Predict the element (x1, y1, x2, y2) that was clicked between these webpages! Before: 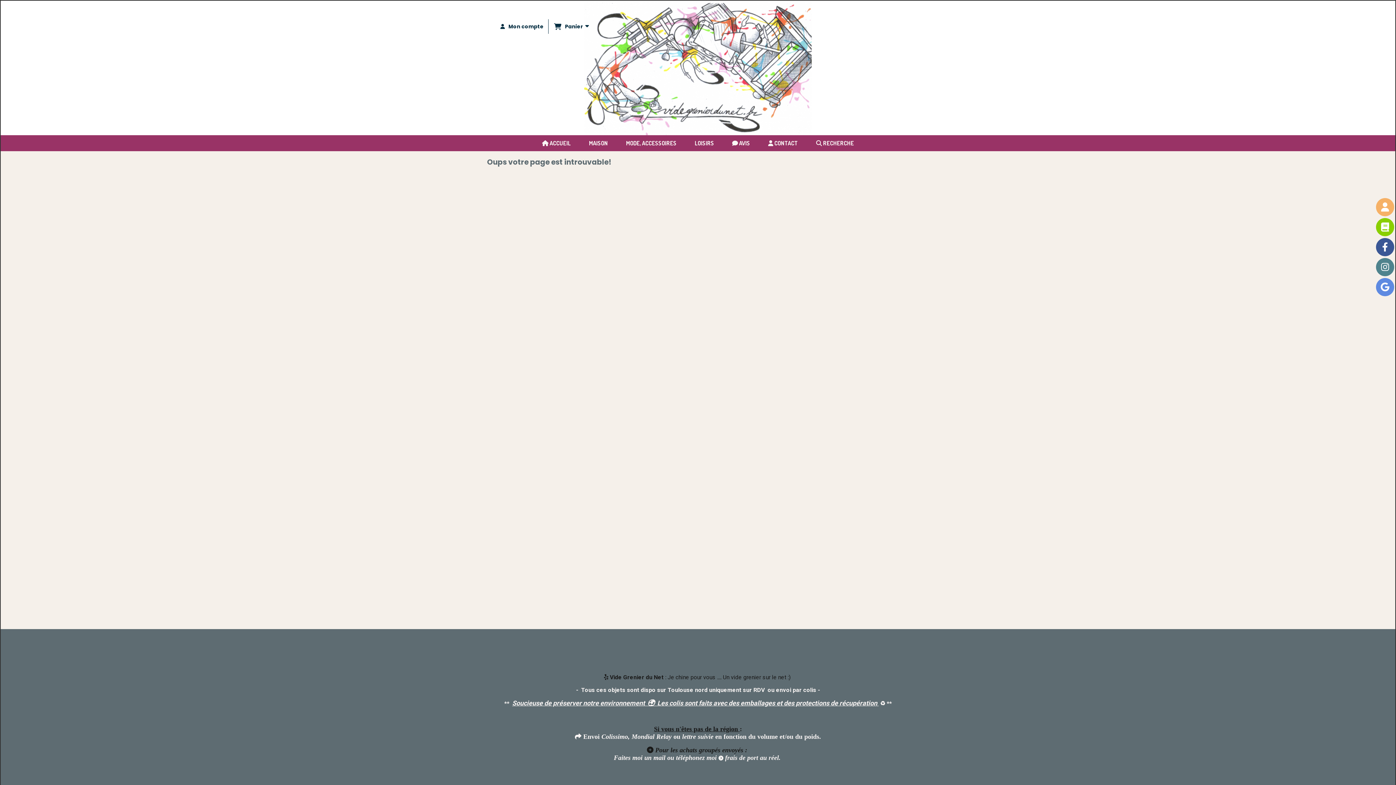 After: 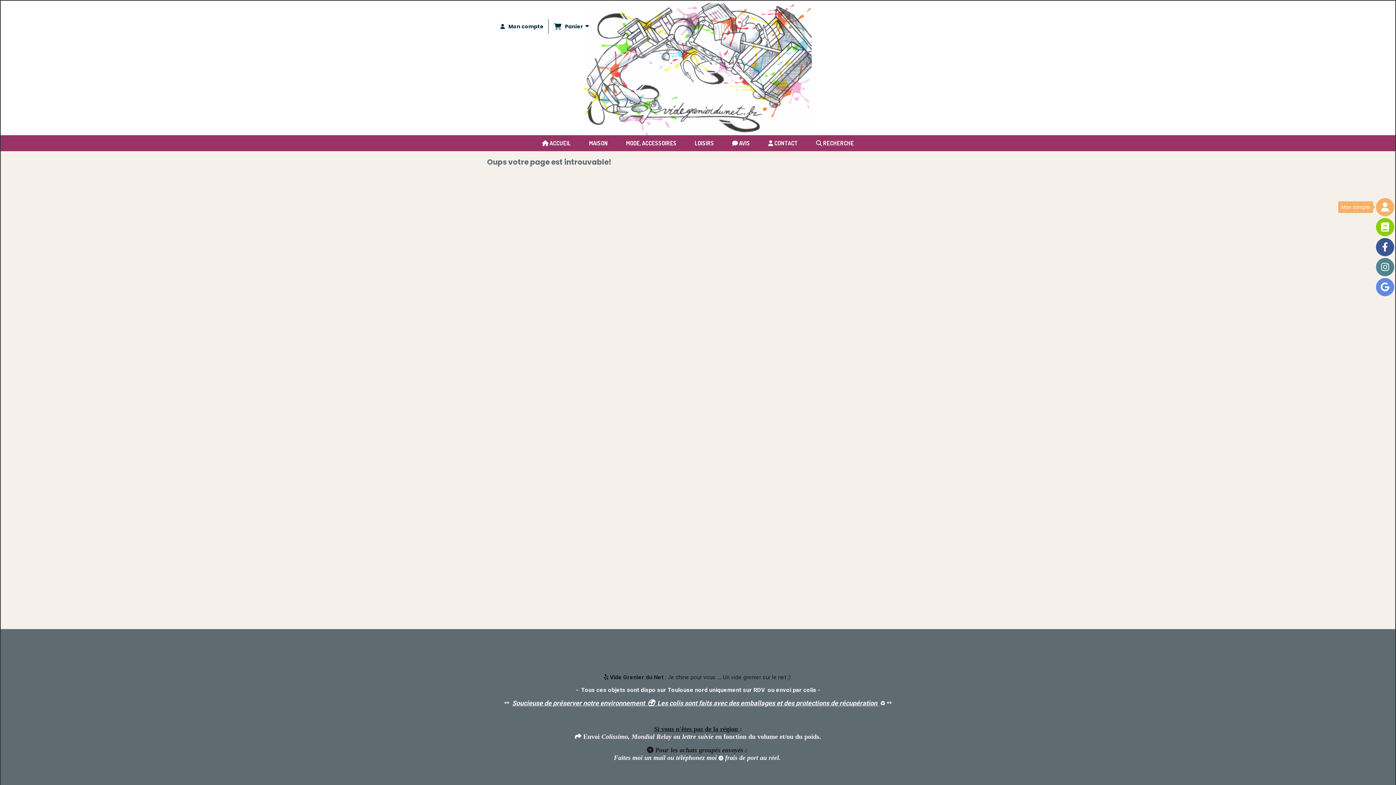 Action: label: Mon compte bbox: (1376, 198, 1394, 216)